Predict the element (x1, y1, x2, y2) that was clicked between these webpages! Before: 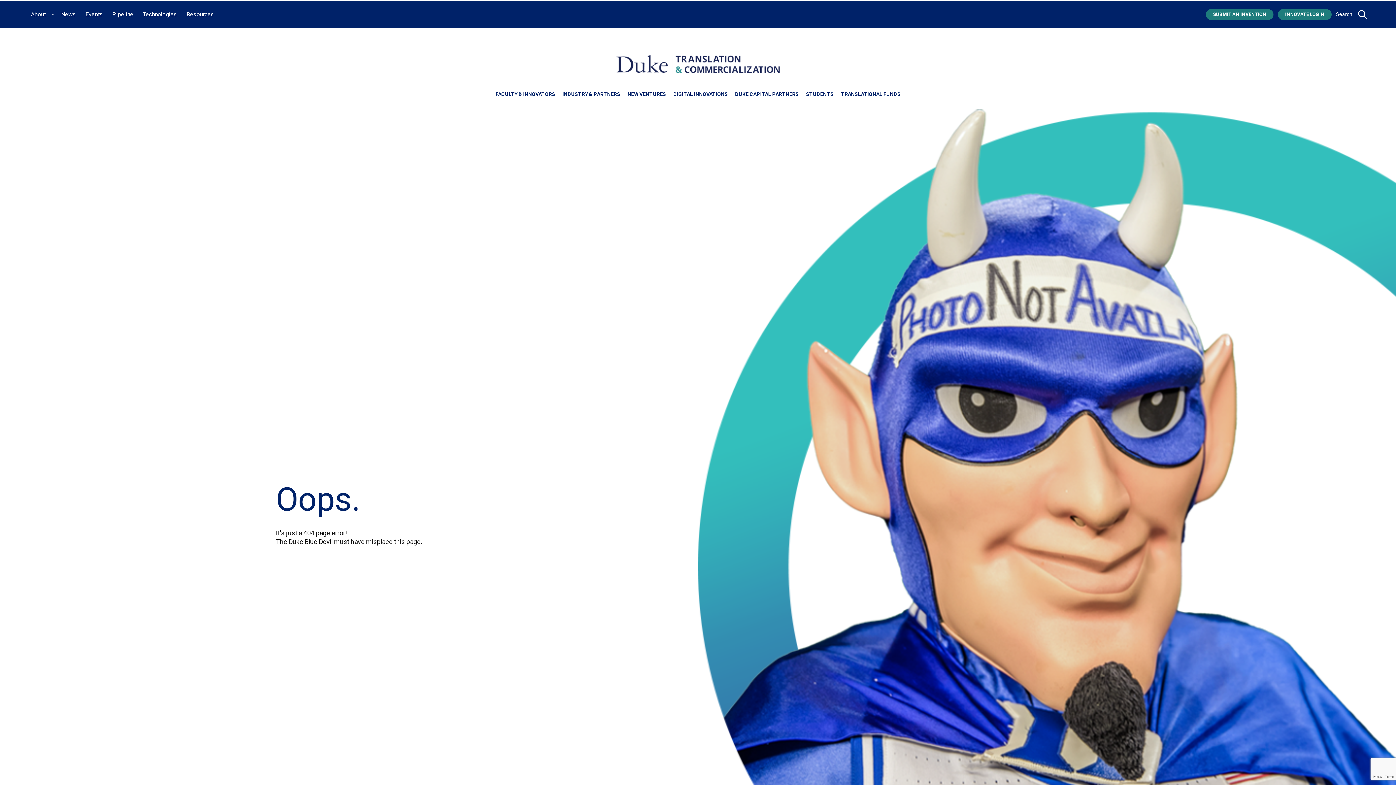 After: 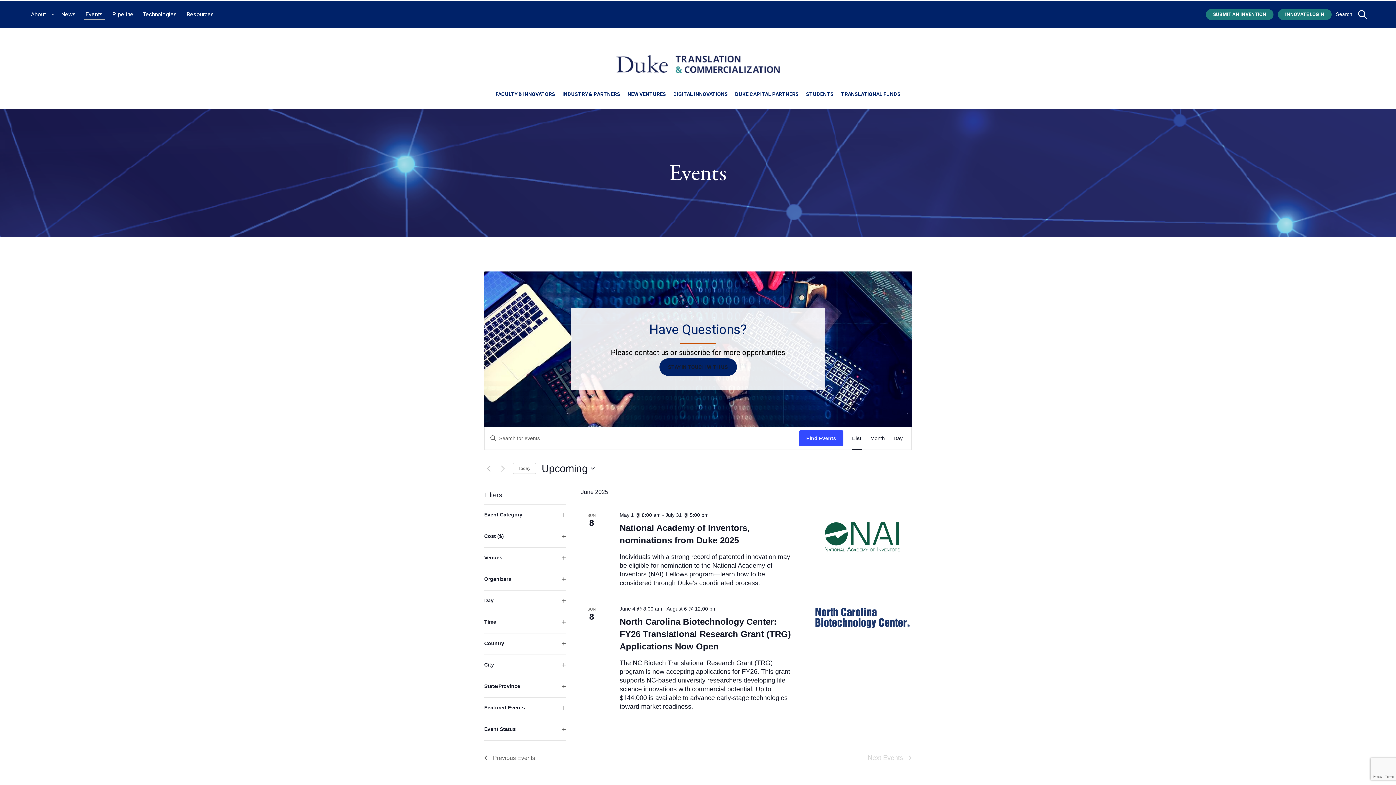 Action: label: Events bbox: (83, 9, 104, 19)